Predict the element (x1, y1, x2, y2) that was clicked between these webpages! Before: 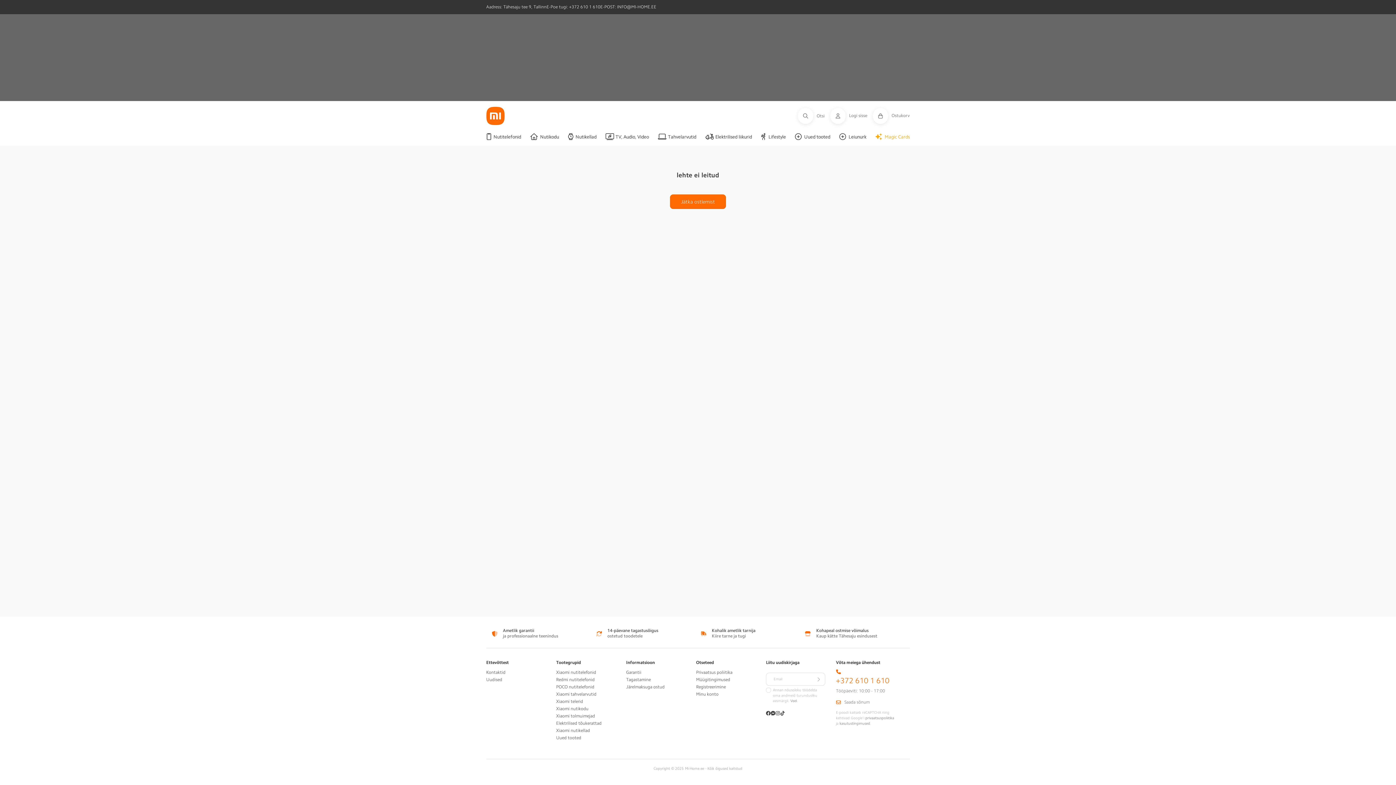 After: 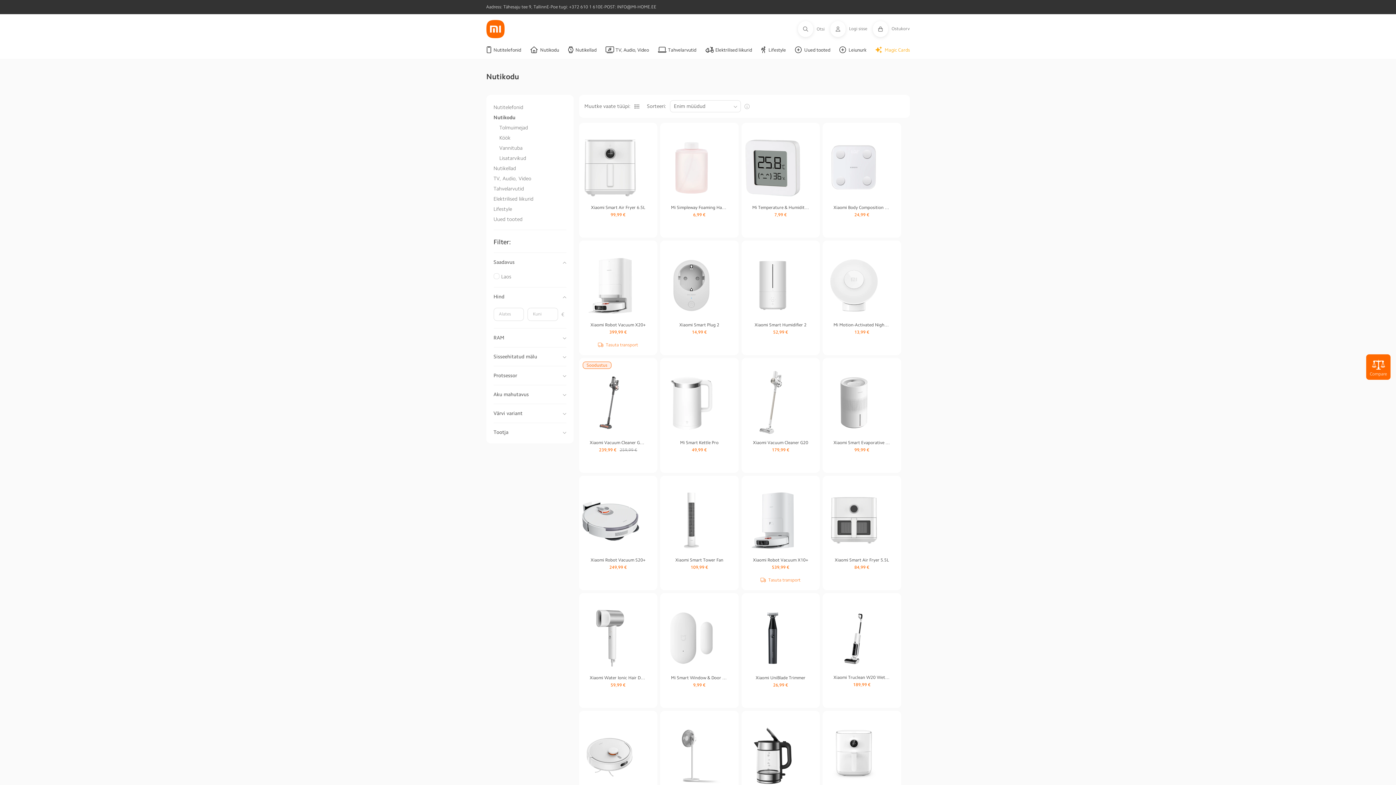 Action: label: Nutikodu bbox: (530, 127, 564, 145)